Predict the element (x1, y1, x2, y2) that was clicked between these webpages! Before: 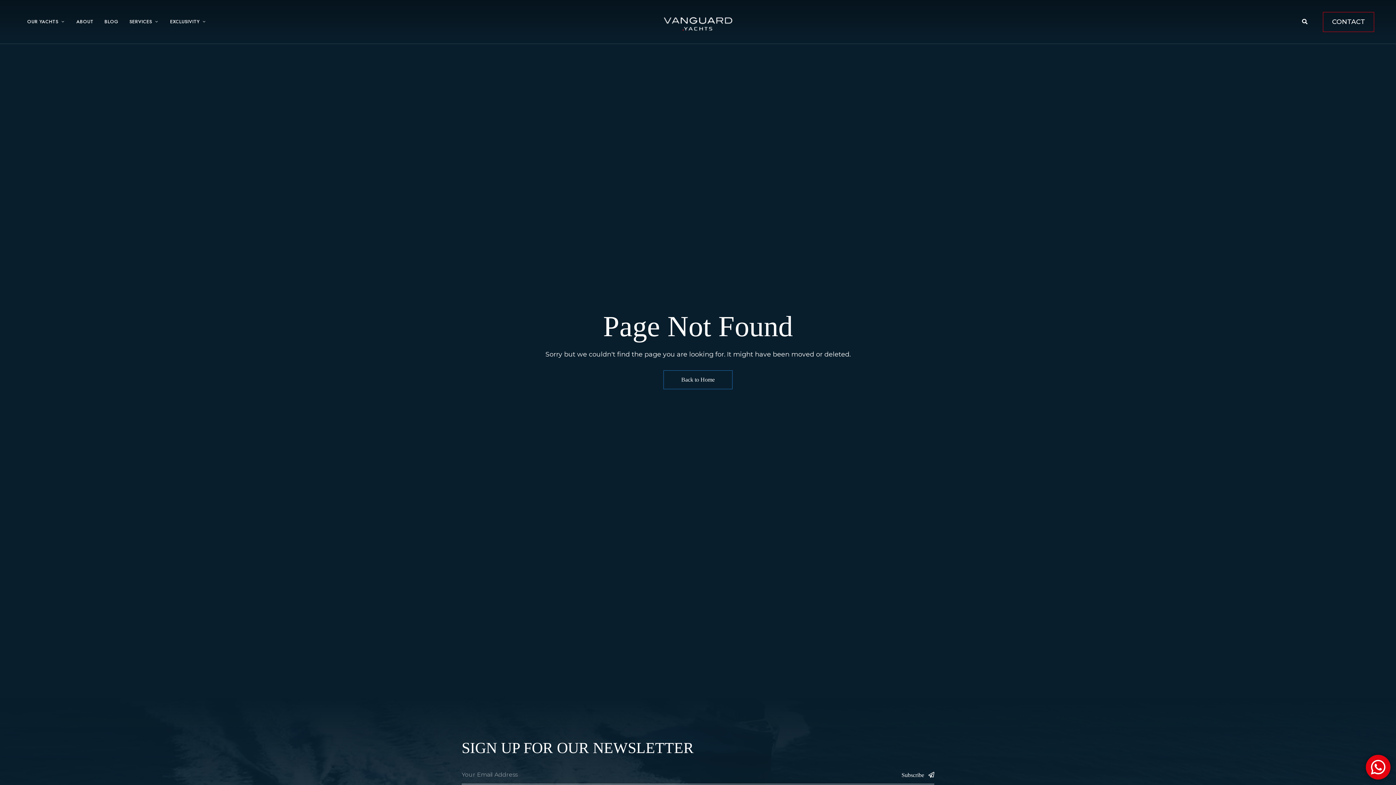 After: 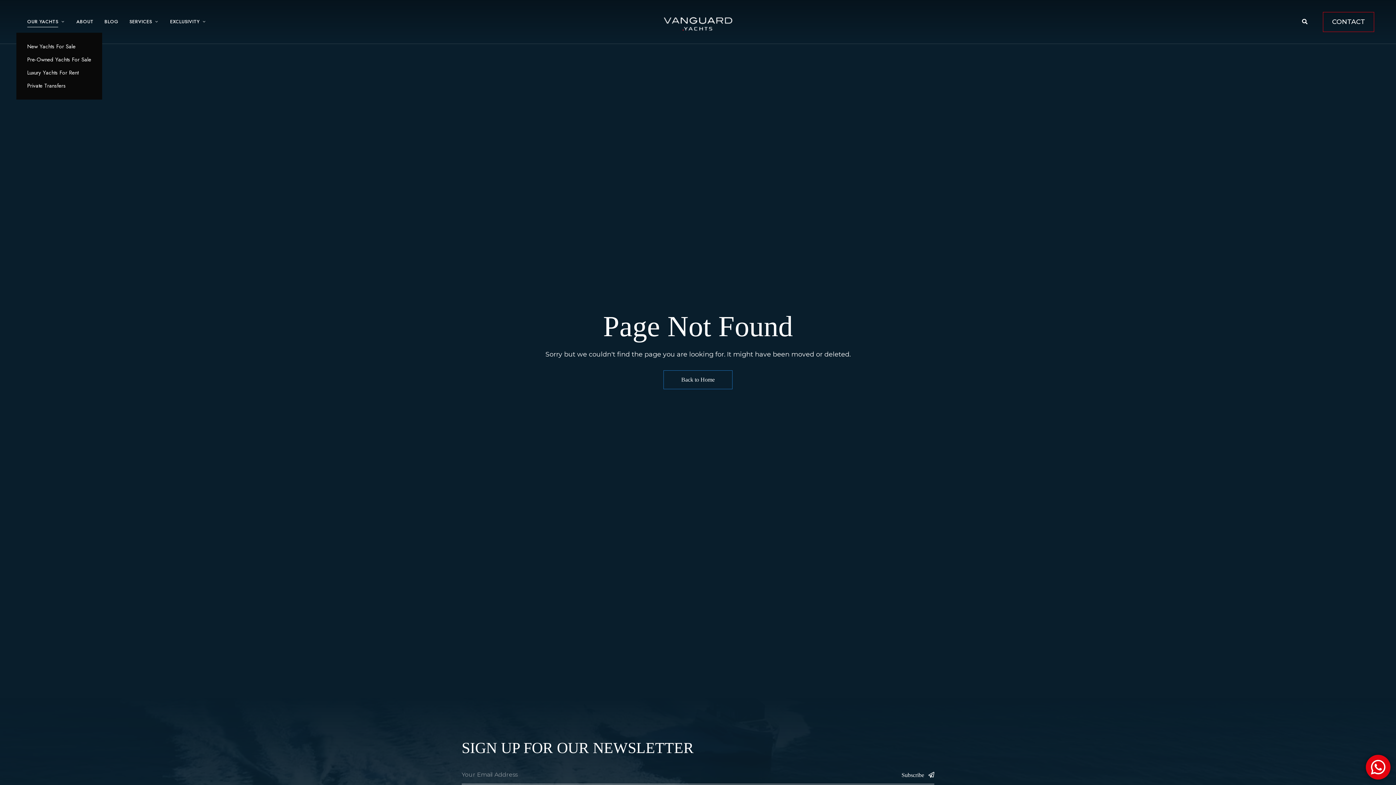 Action: bbox: (21, 10, 70, 32) label: OUR YACHTS